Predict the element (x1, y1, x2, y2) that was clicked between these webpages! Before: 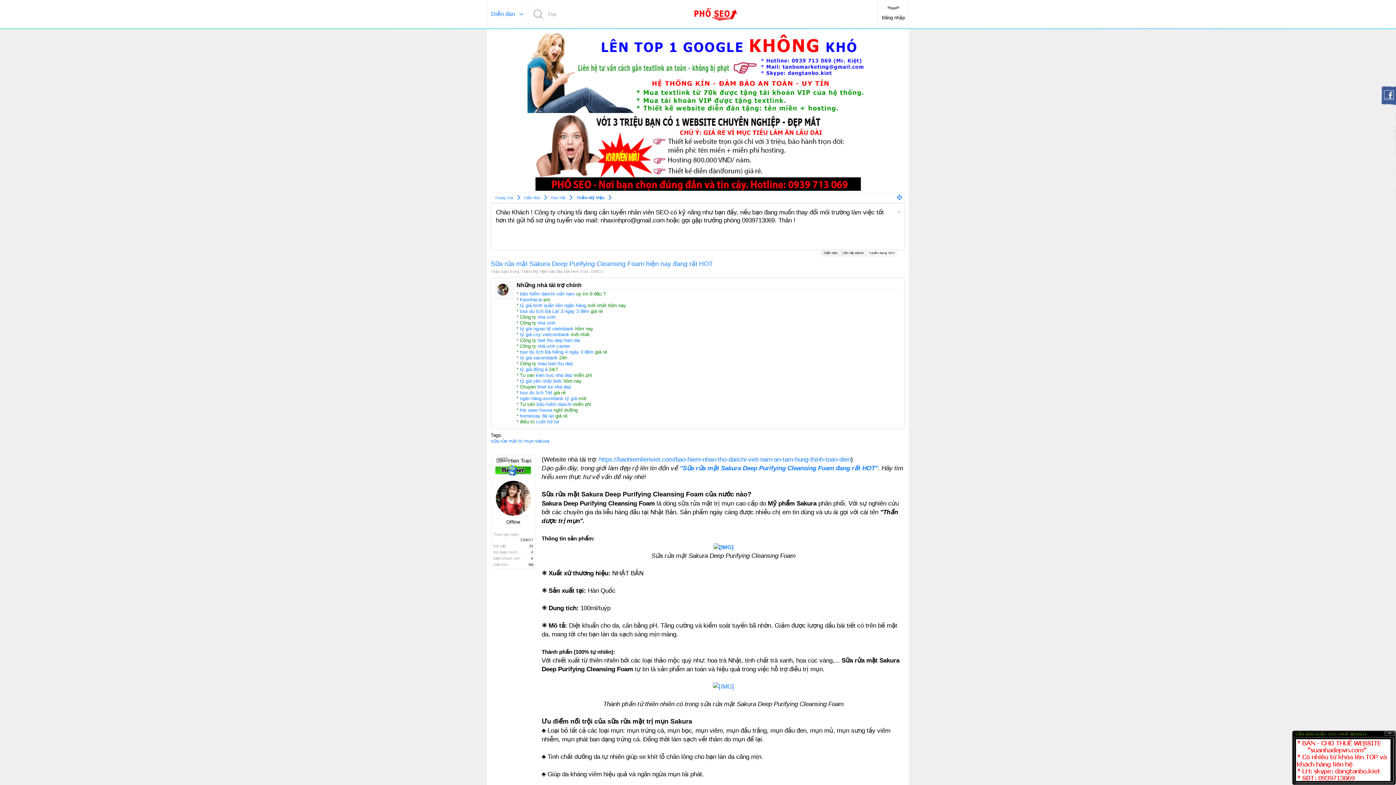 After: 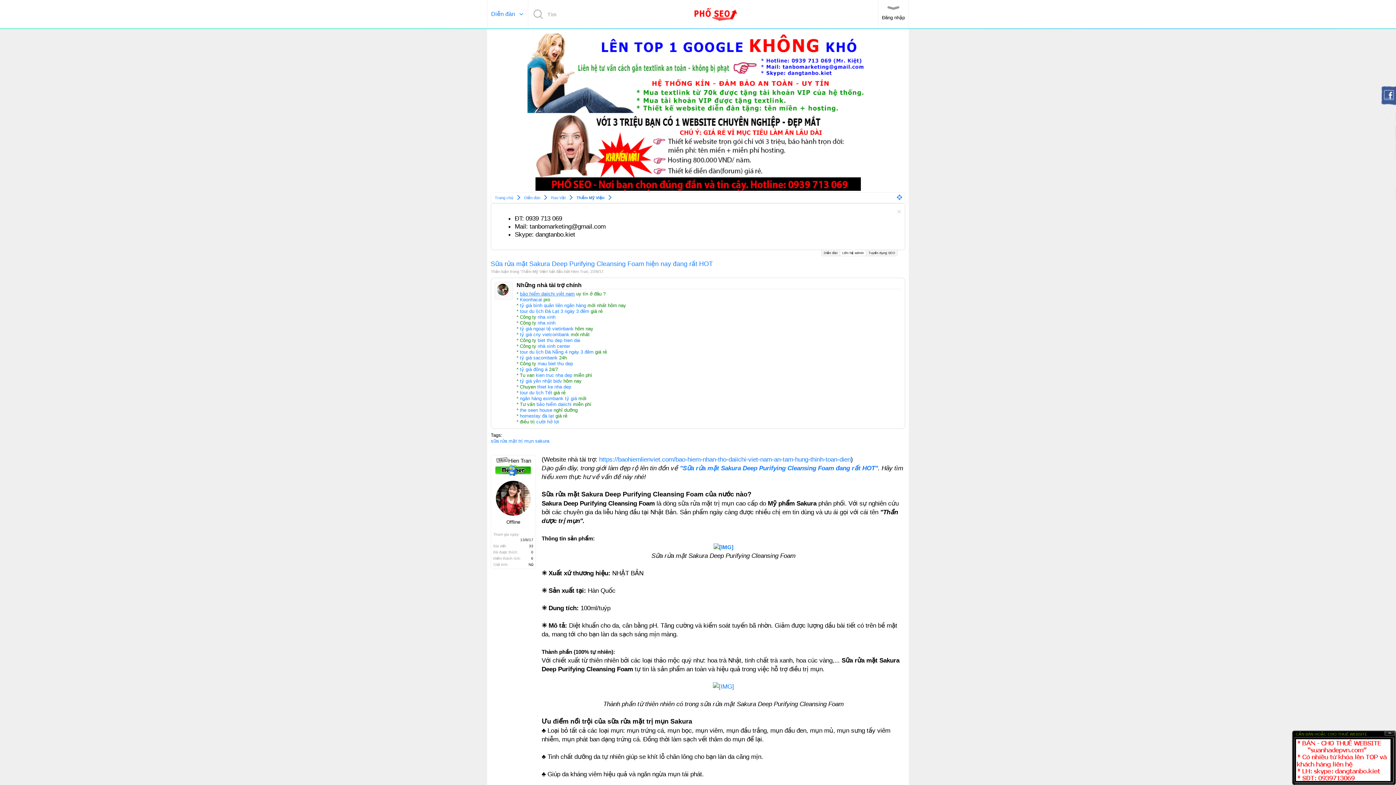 Action: bbox: (520, 291, 574, 296) label: bảo hiểm daiichi việt nam